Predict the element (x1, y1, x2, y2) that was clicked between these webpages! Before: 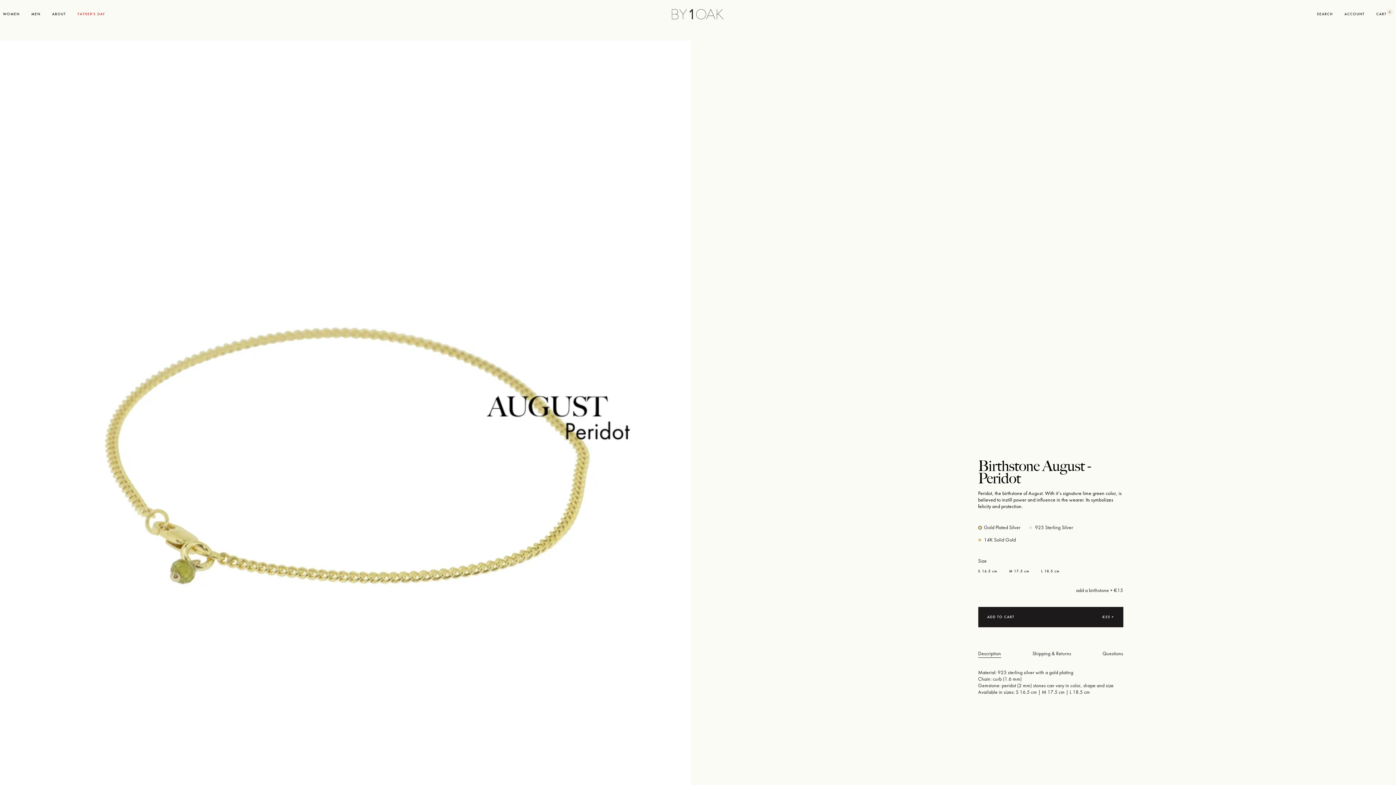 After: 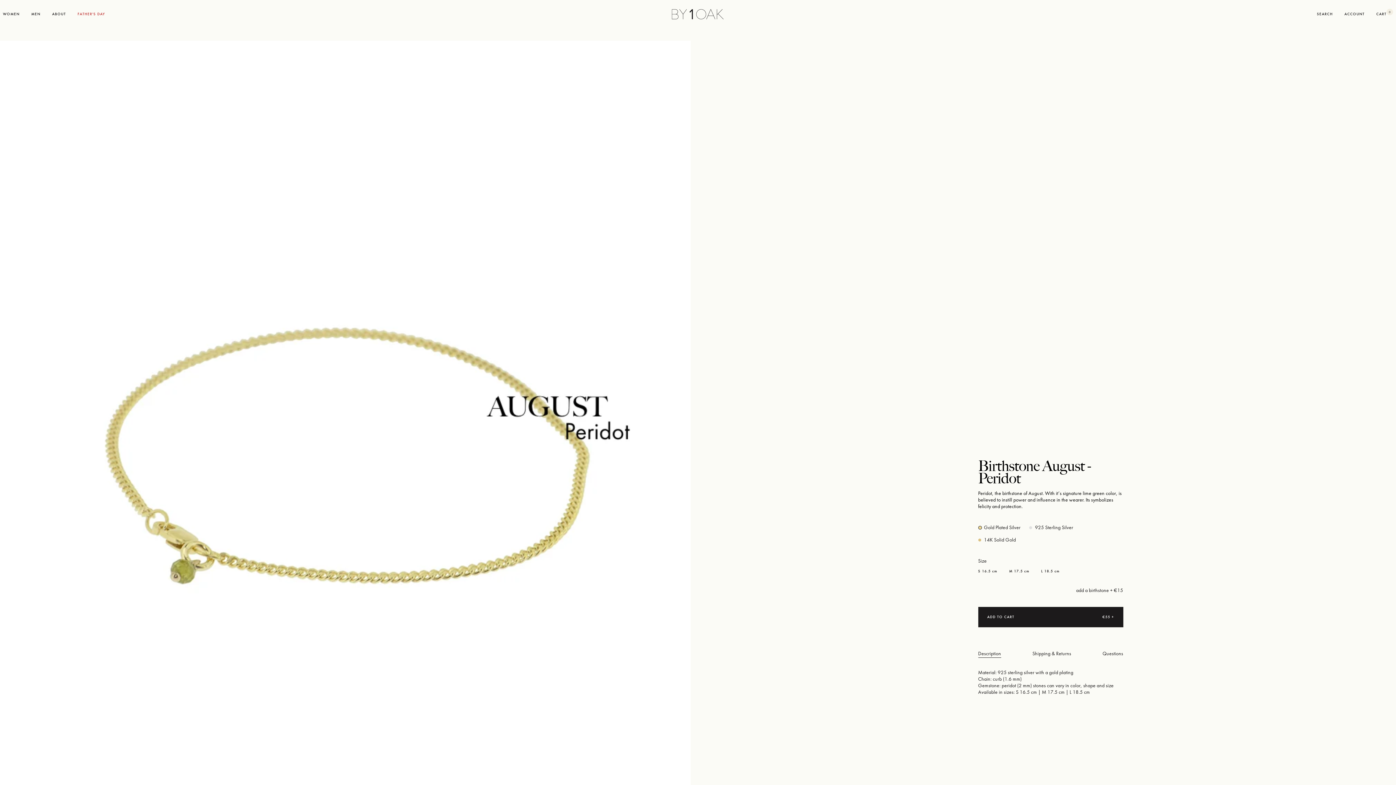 Action: label: Gold Plated Silver bbox: (978, 521, 1020, 534)